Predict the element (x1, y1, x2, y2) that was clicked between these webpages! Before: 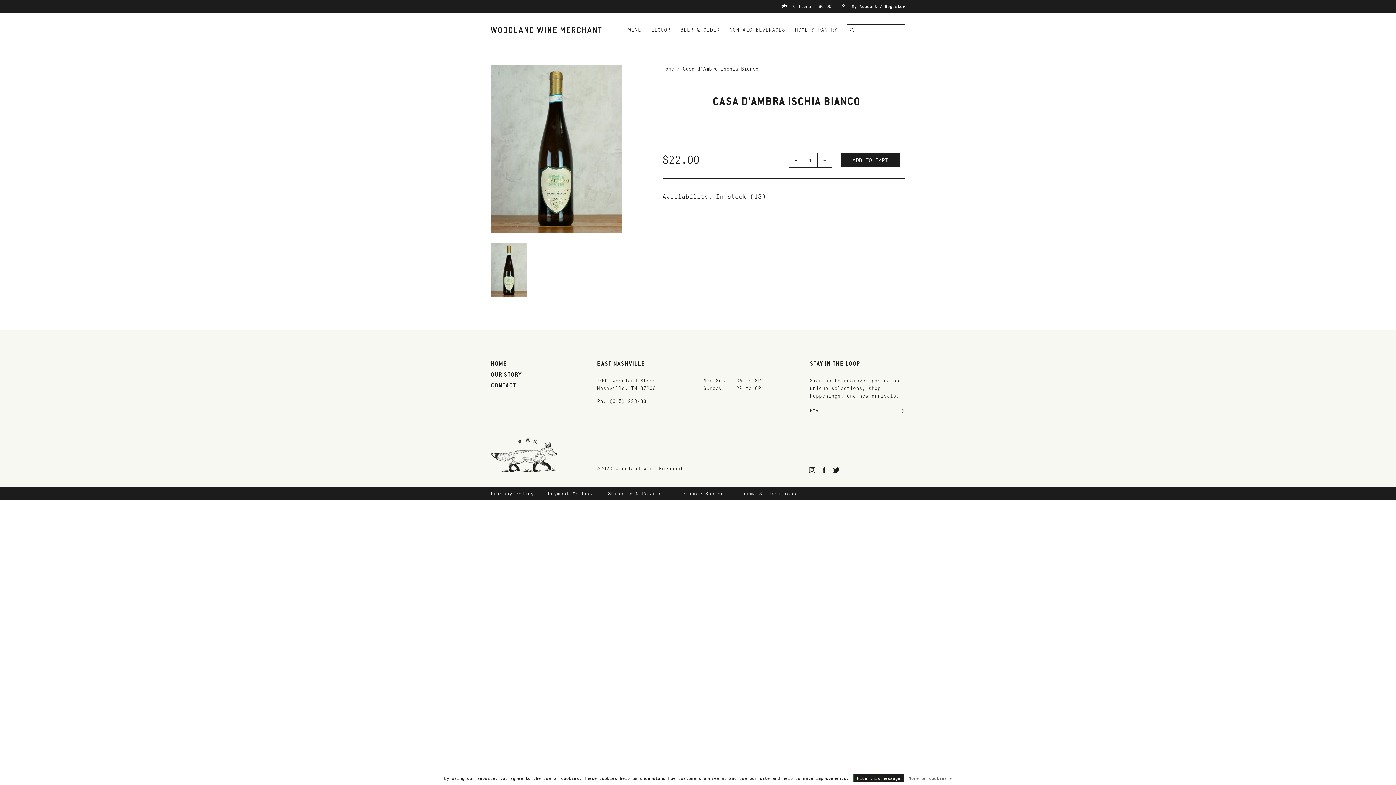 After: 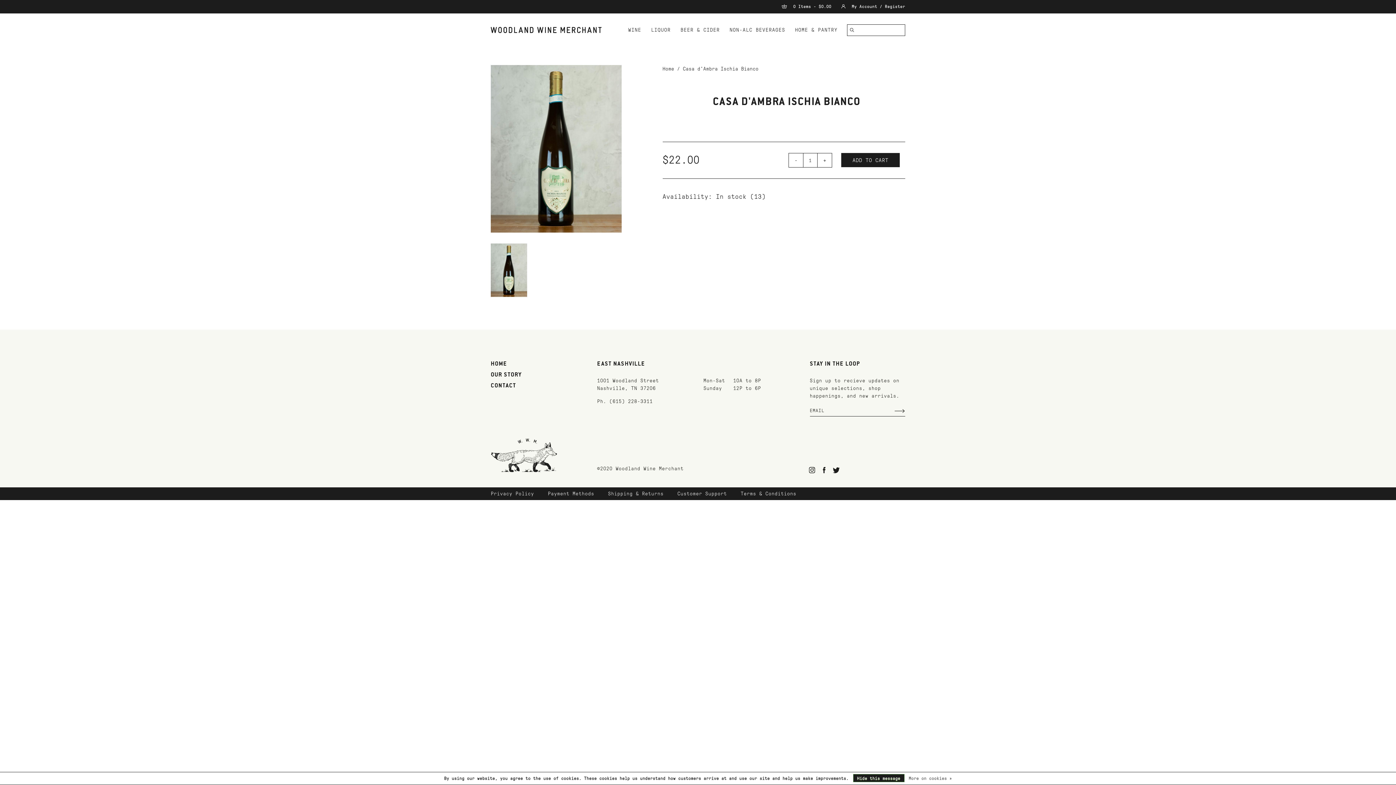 Action: label: Twitter Woodland Wine Merchant bbox: (831, 465, 840, 474)